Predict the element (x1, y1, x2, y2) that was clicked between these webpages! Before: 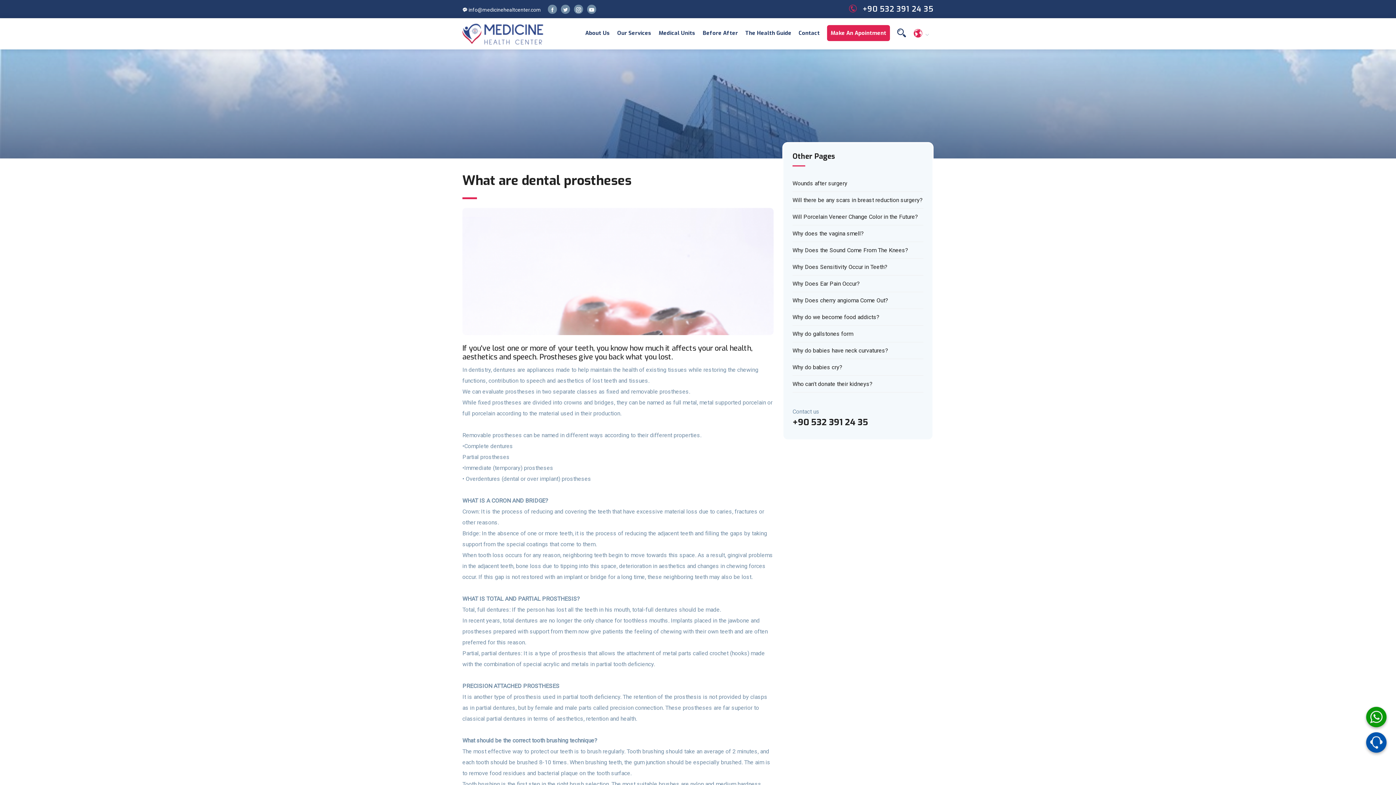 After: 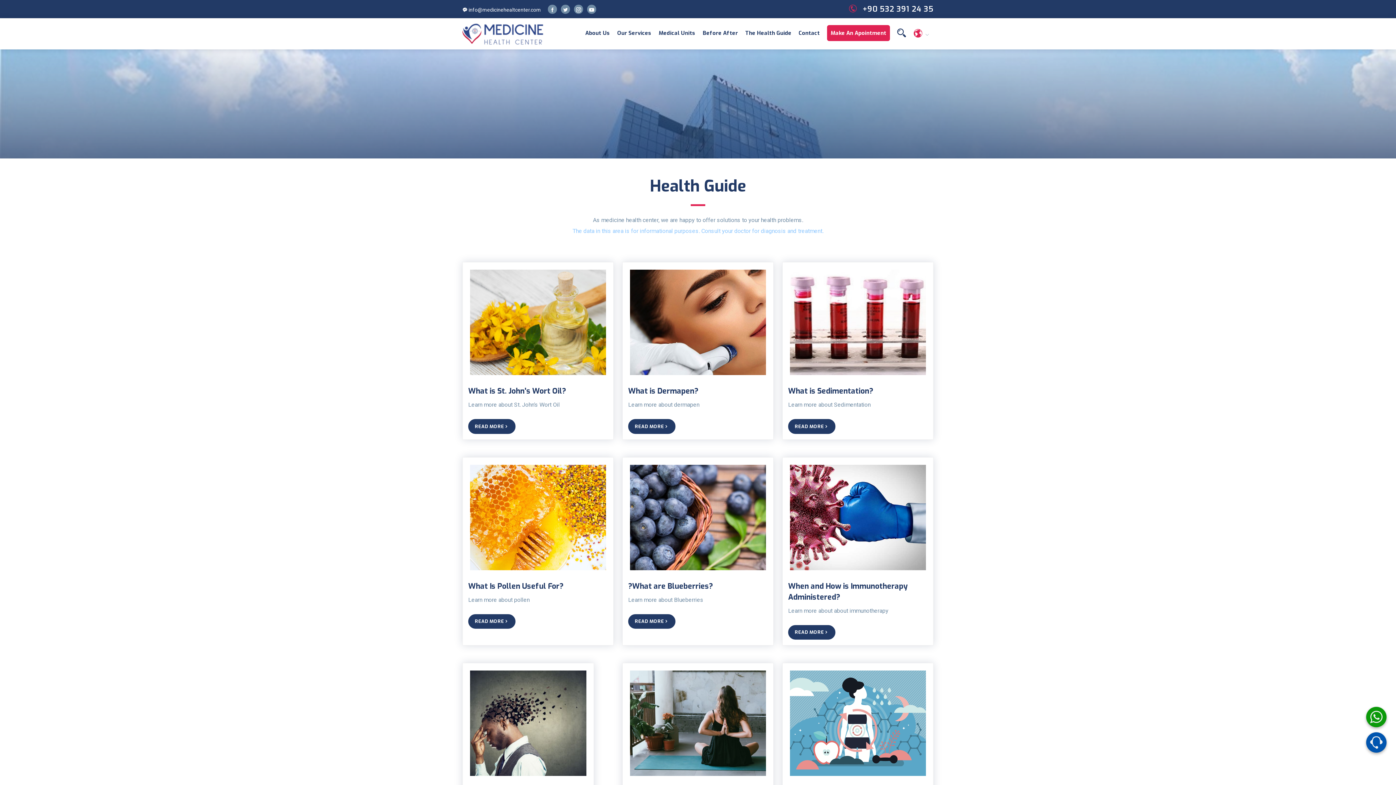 Action: bbox: (741, 24, 795, 40) label: The Health Guide